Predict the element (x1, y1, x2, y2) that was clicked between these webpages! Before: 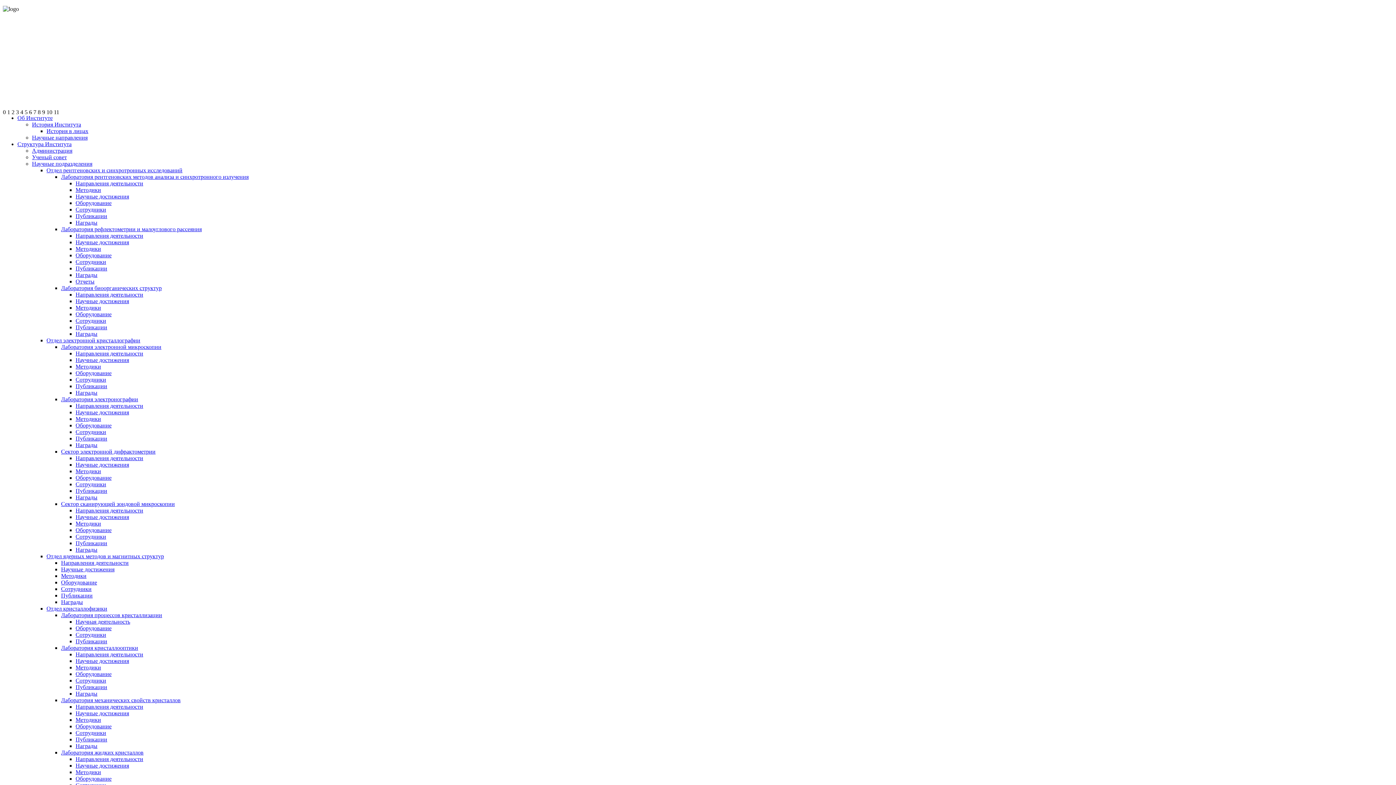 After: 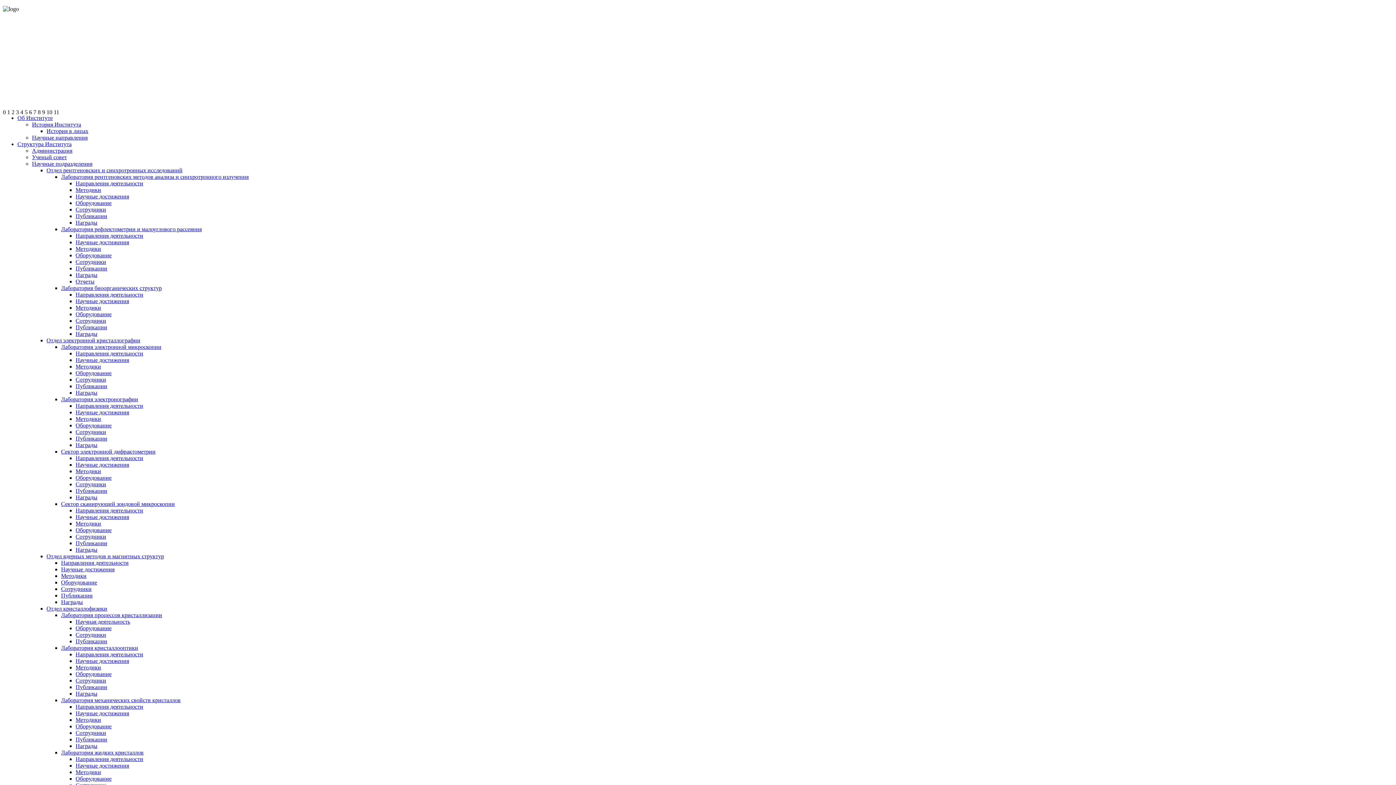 Action: bbox: (75, 219, 97, 225) label: Награды